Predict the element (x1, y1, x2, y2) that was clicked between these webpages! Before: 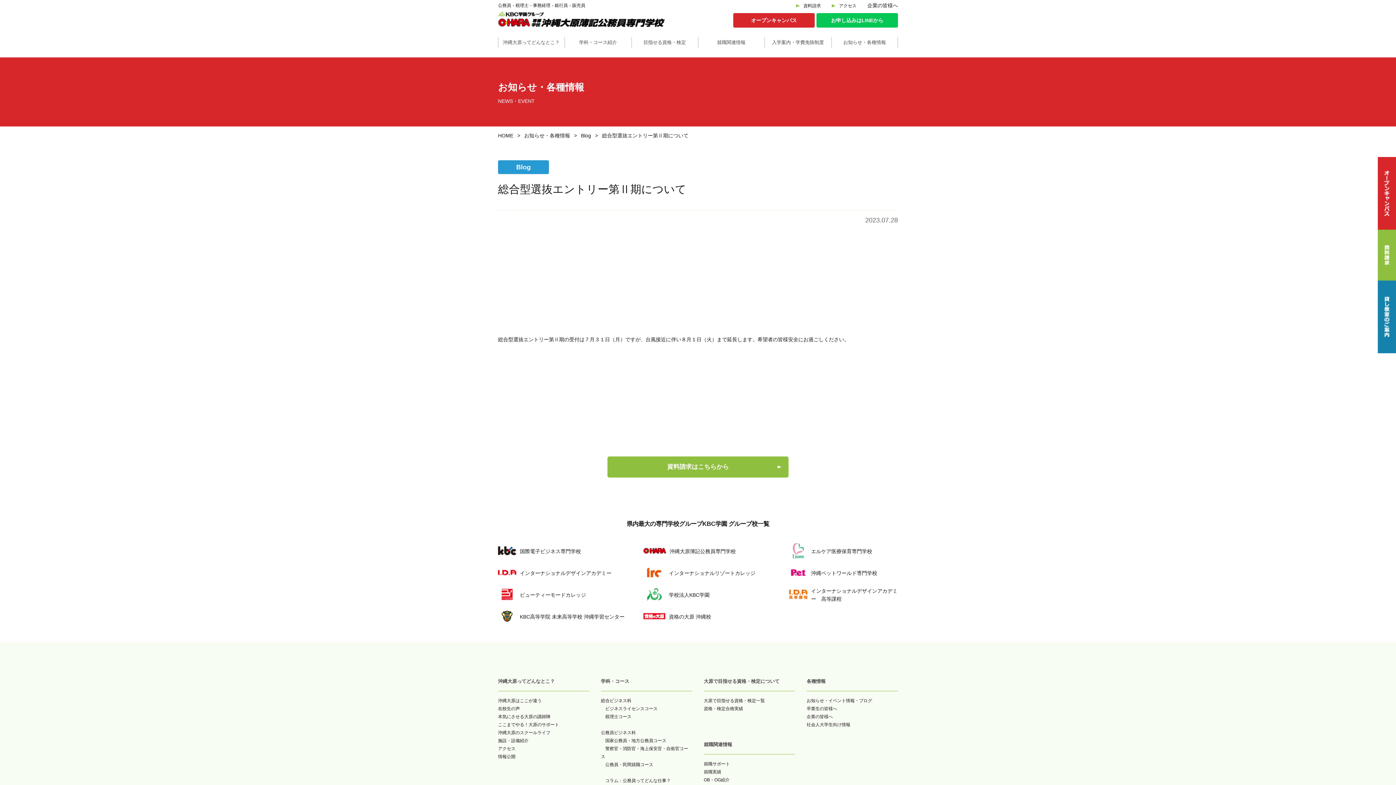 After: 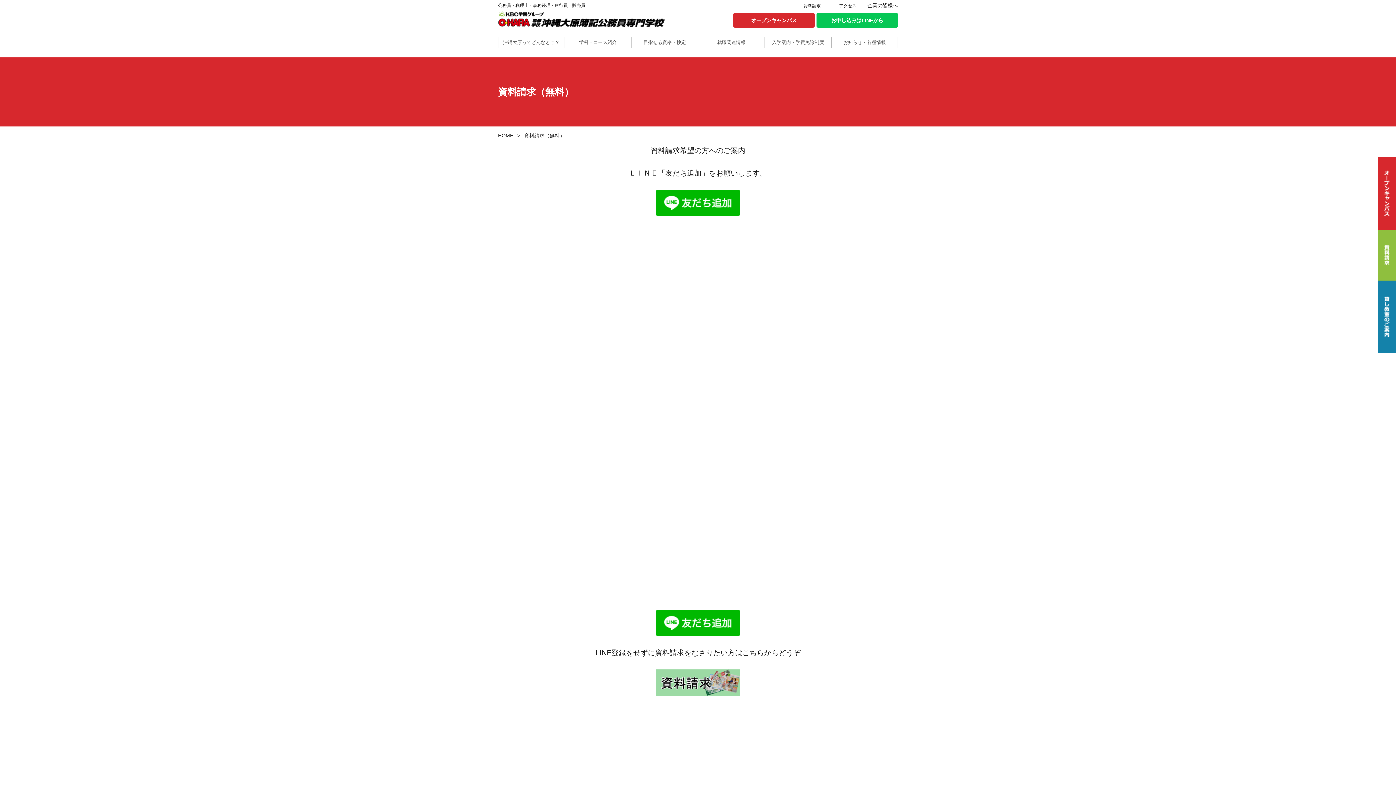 Action: bbox: (1378, 273, 1396, 279)